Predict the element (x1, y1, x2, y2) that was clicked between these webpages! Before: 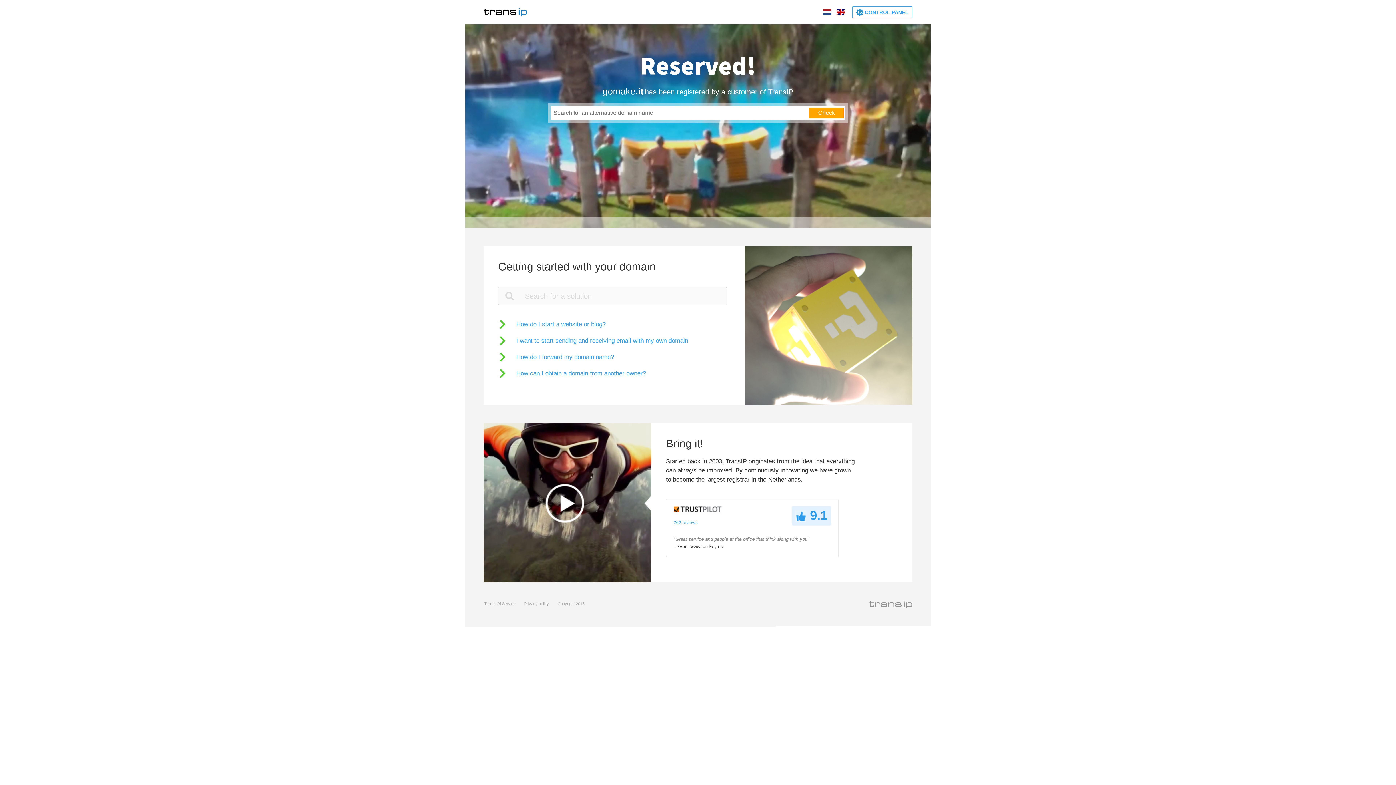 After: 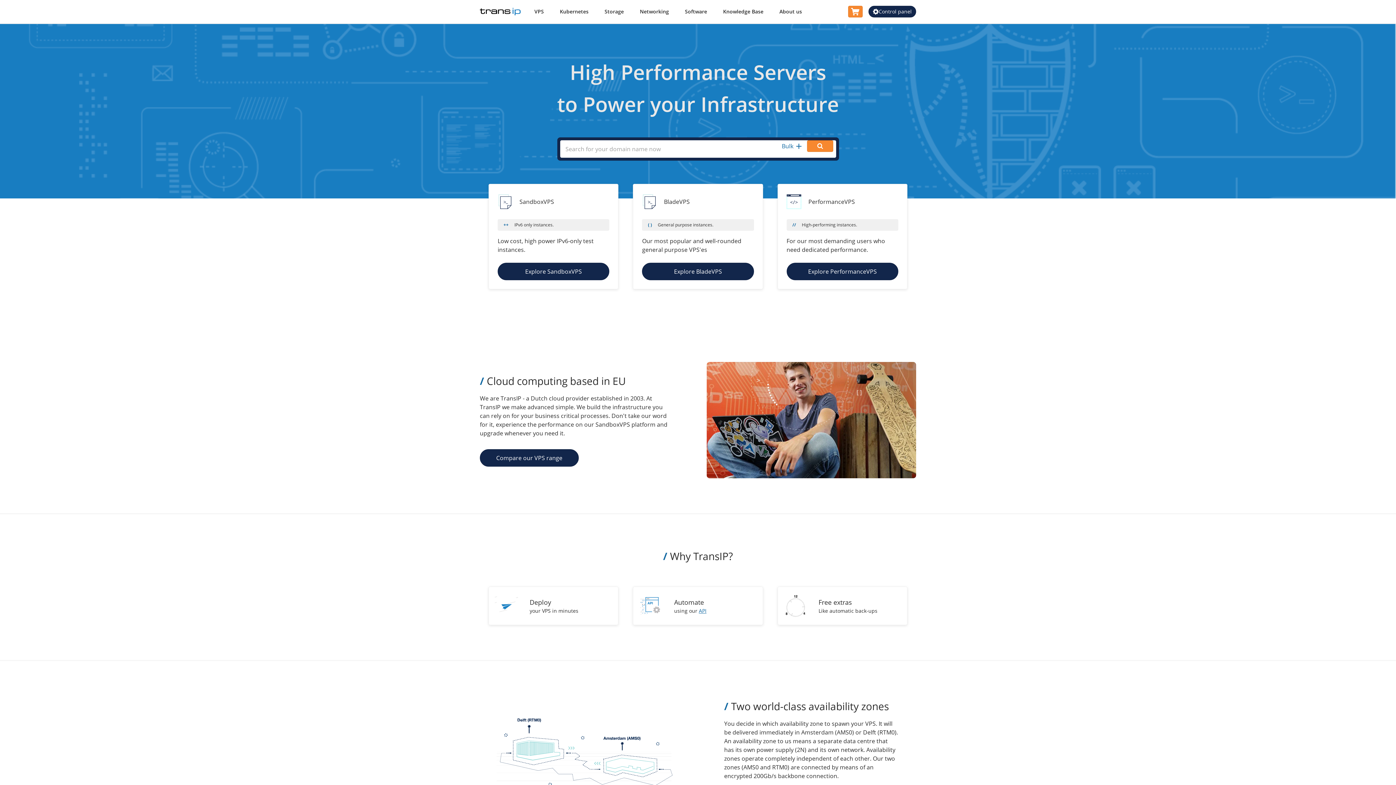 Action: bbox: (483, 5, 527, 18)